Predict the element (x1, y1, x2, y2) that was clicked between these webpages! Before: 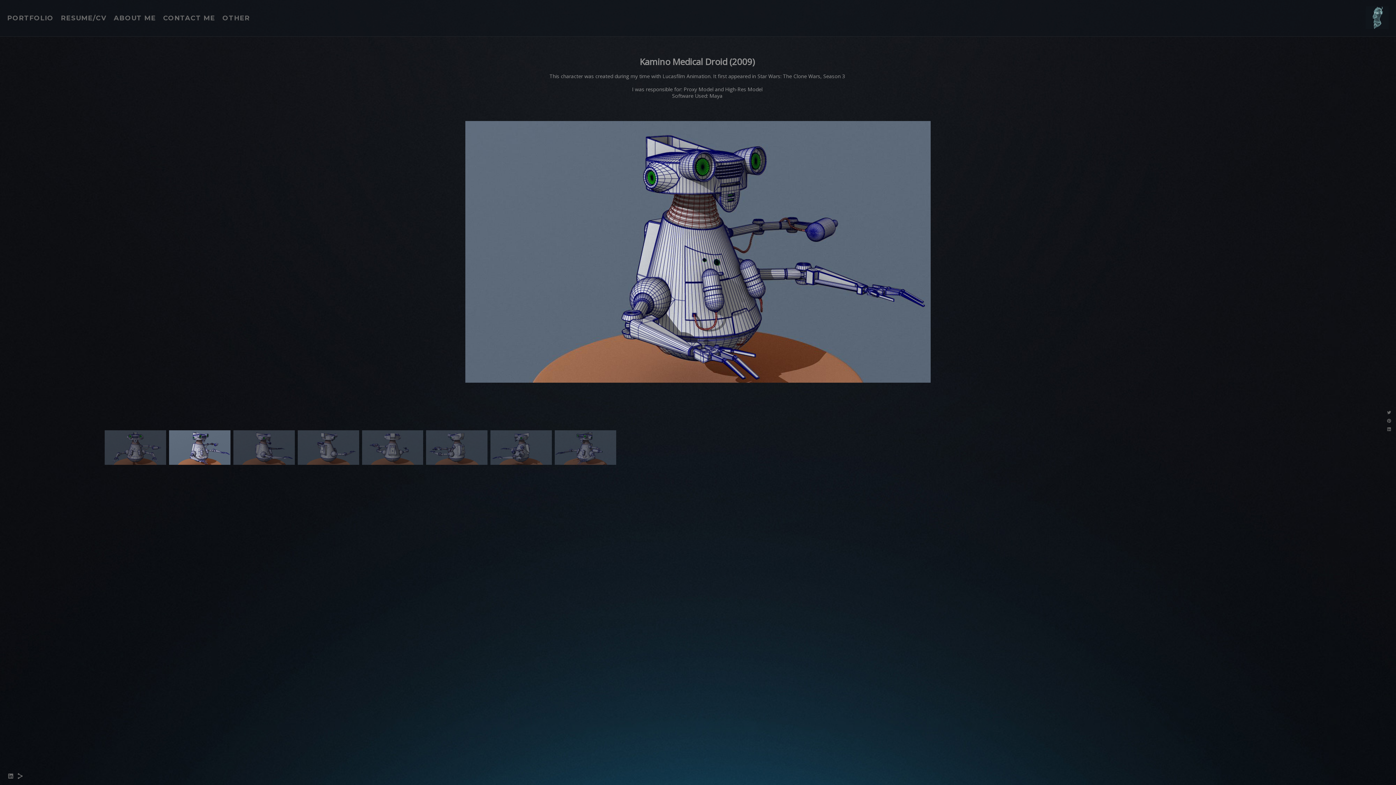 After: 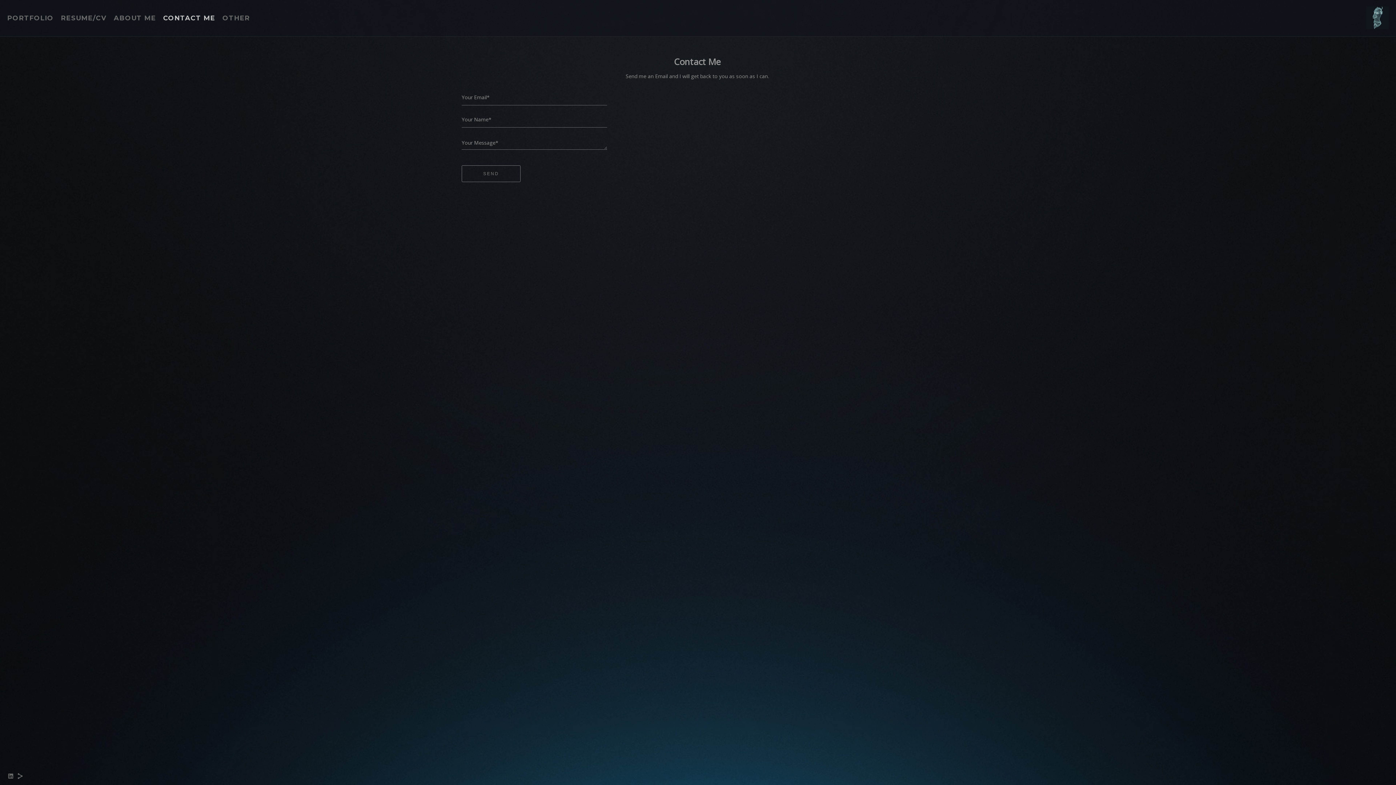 Action: label: CONTACT ME bbox: (163, 14, 215, 22)